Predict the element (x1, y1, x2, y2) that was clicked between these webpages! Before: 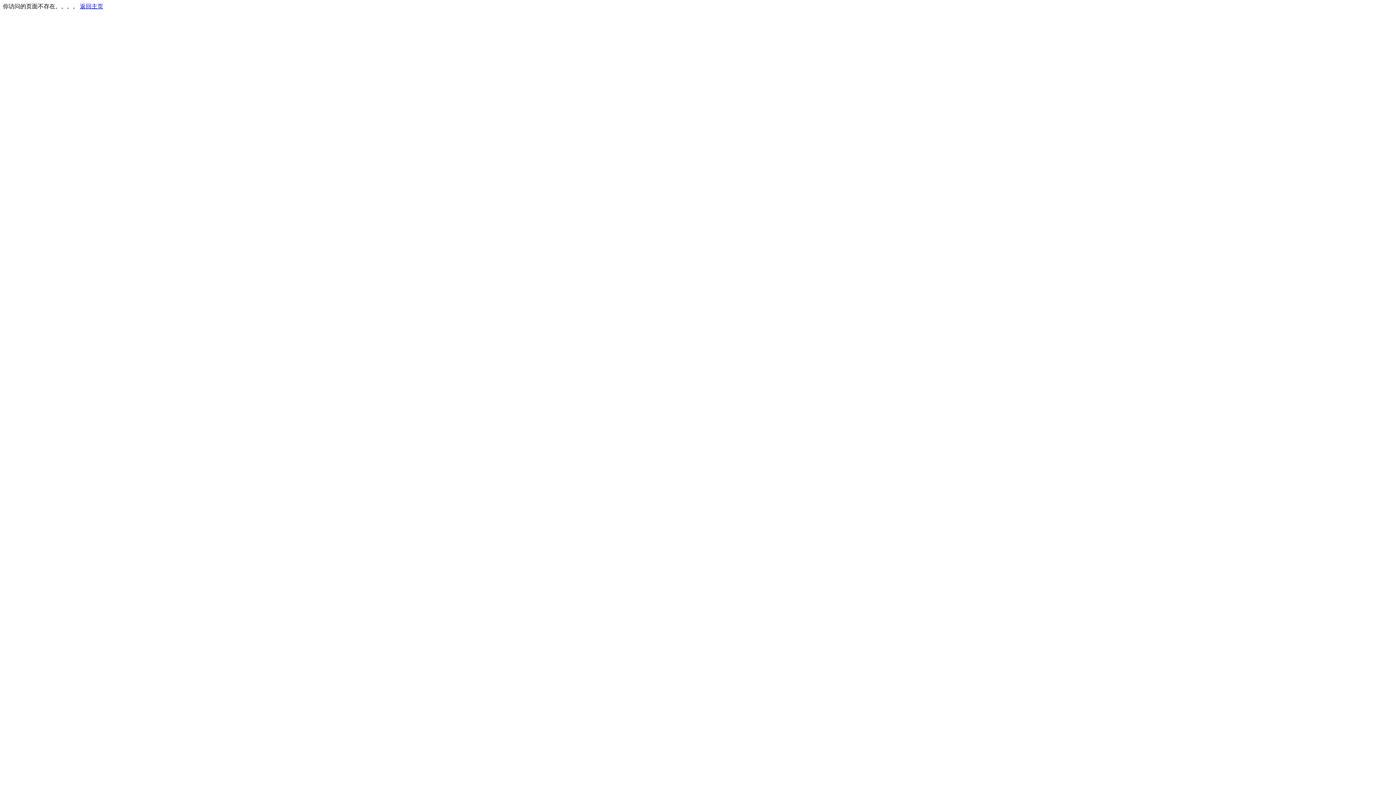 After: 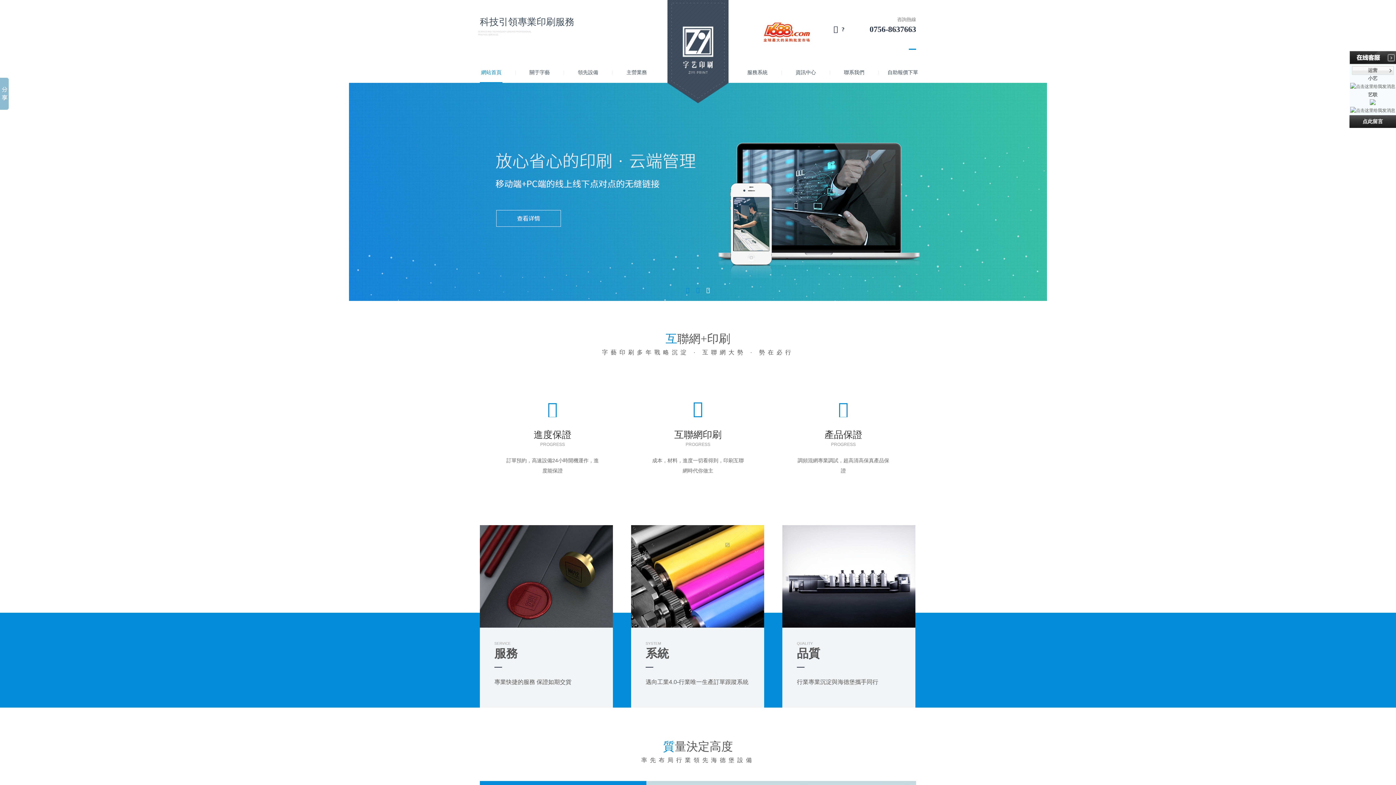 Action: bbox: (80, 3, 103, 9) label: 返回主页